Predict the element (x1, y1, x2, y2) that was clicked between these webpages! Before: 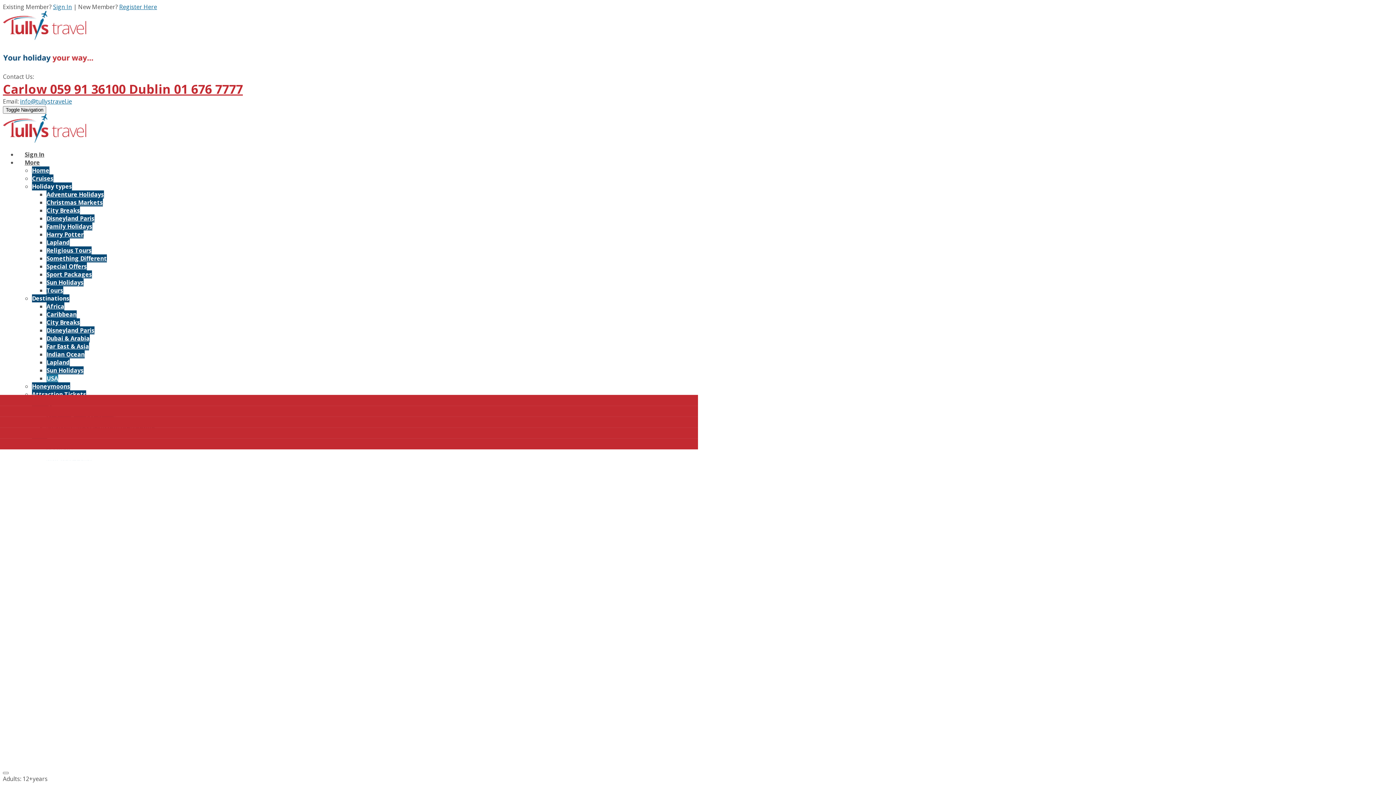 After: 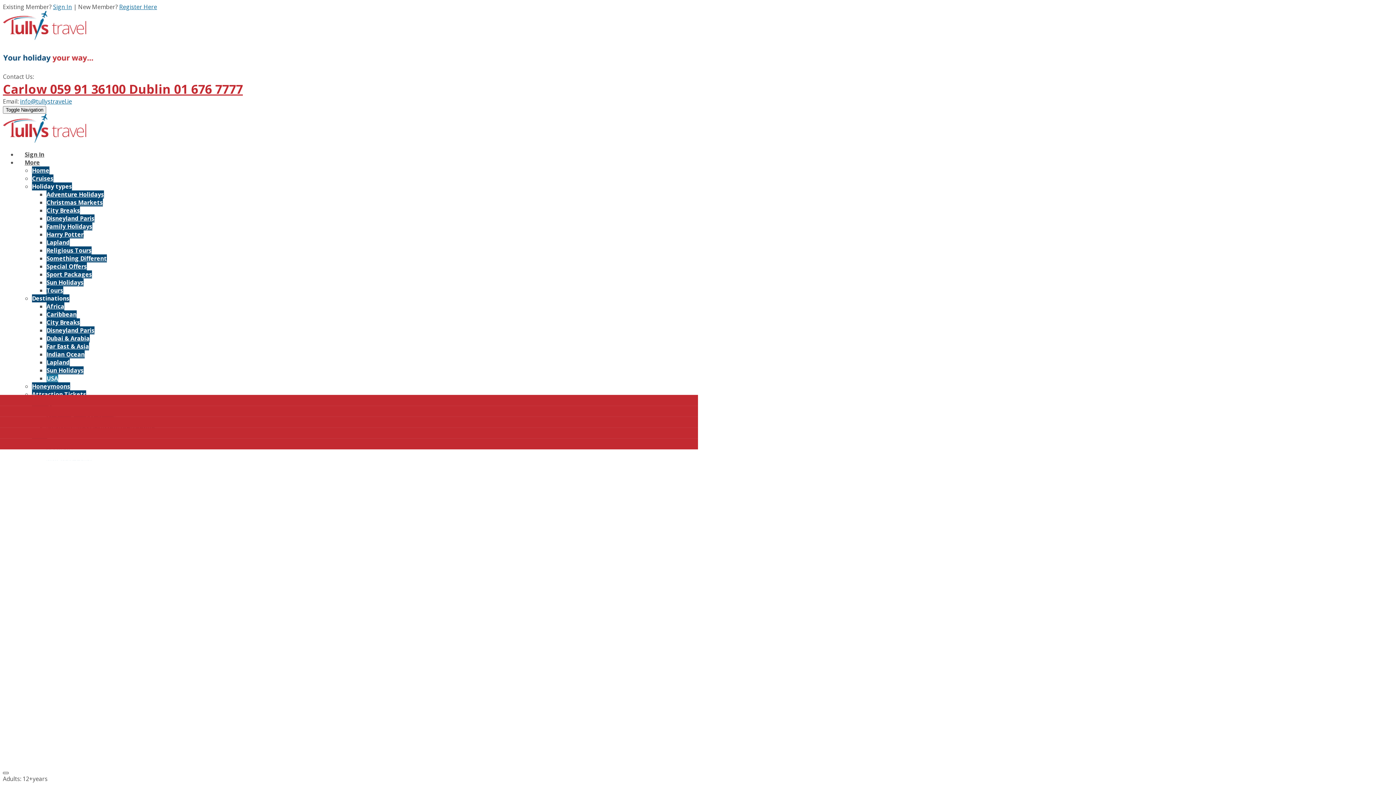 Action: bbox: (2, 772, 8, 774) label: Close